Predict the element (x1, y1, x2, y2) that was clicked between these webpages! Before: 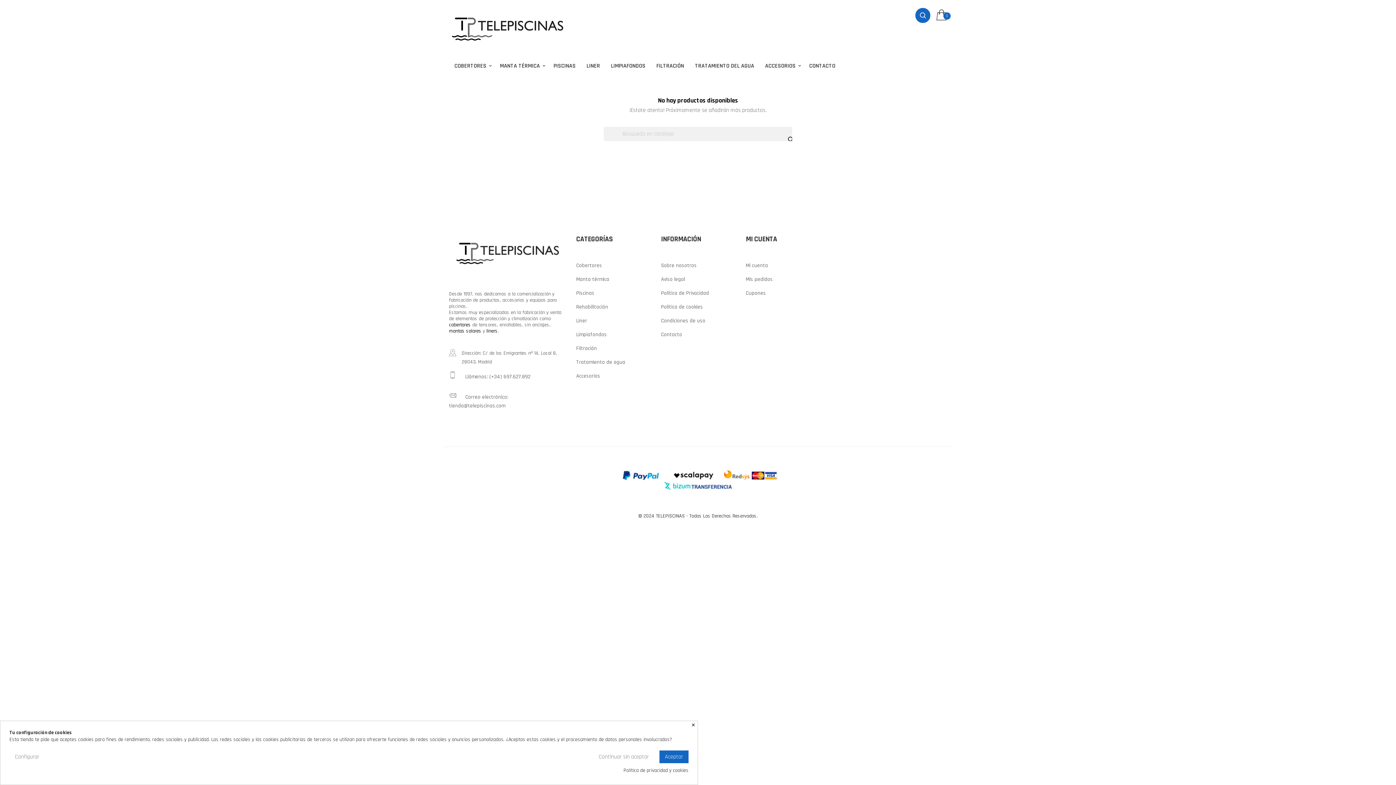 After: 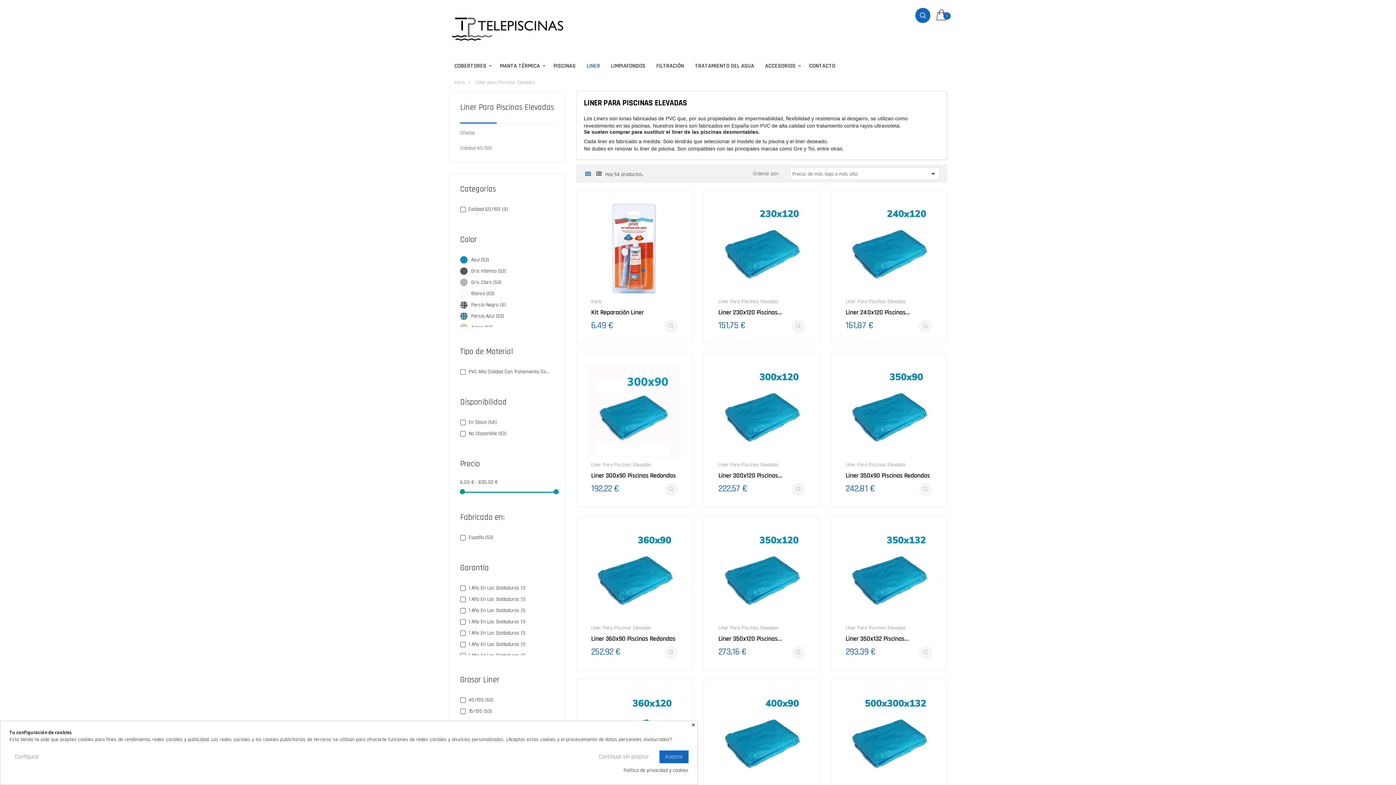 Action: label: LINER bbox: (581, 58, 605, 73)